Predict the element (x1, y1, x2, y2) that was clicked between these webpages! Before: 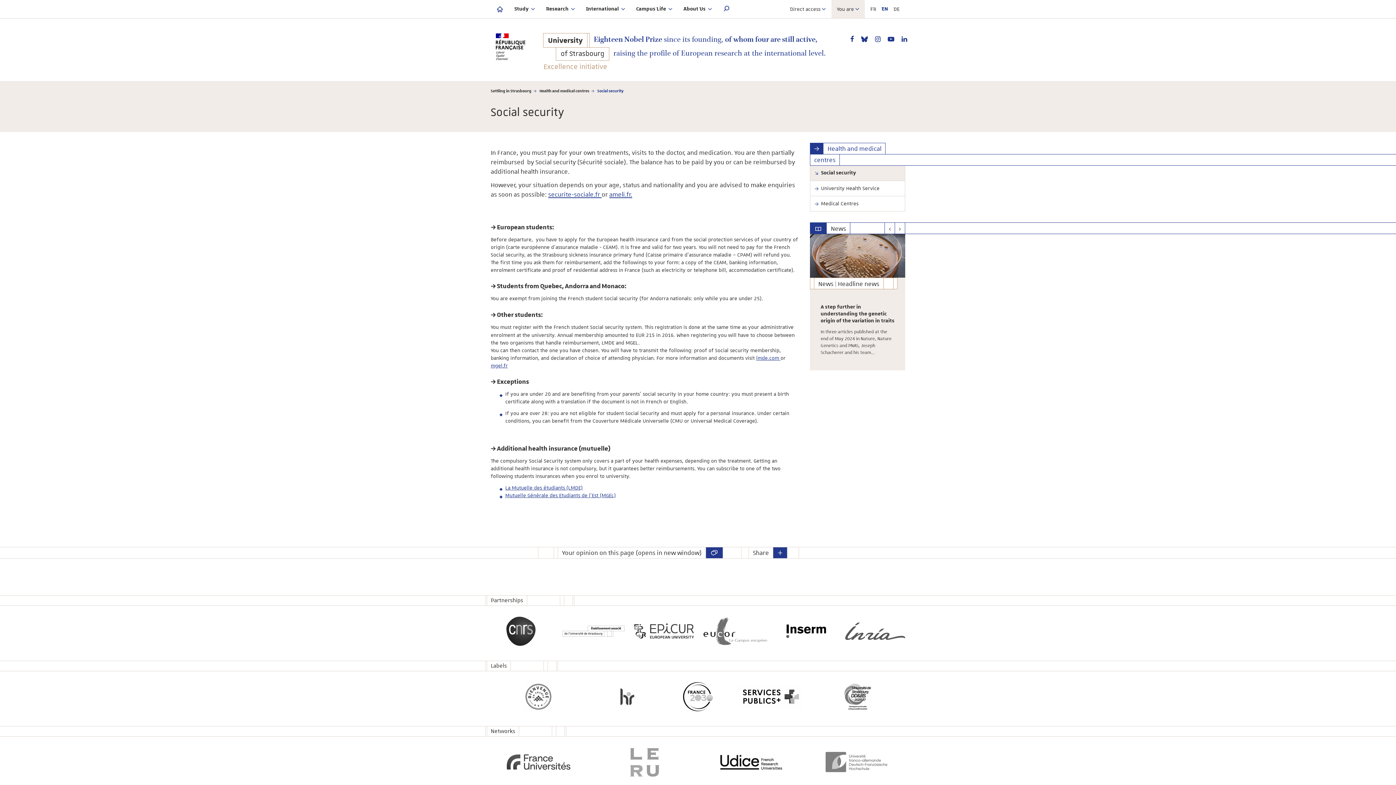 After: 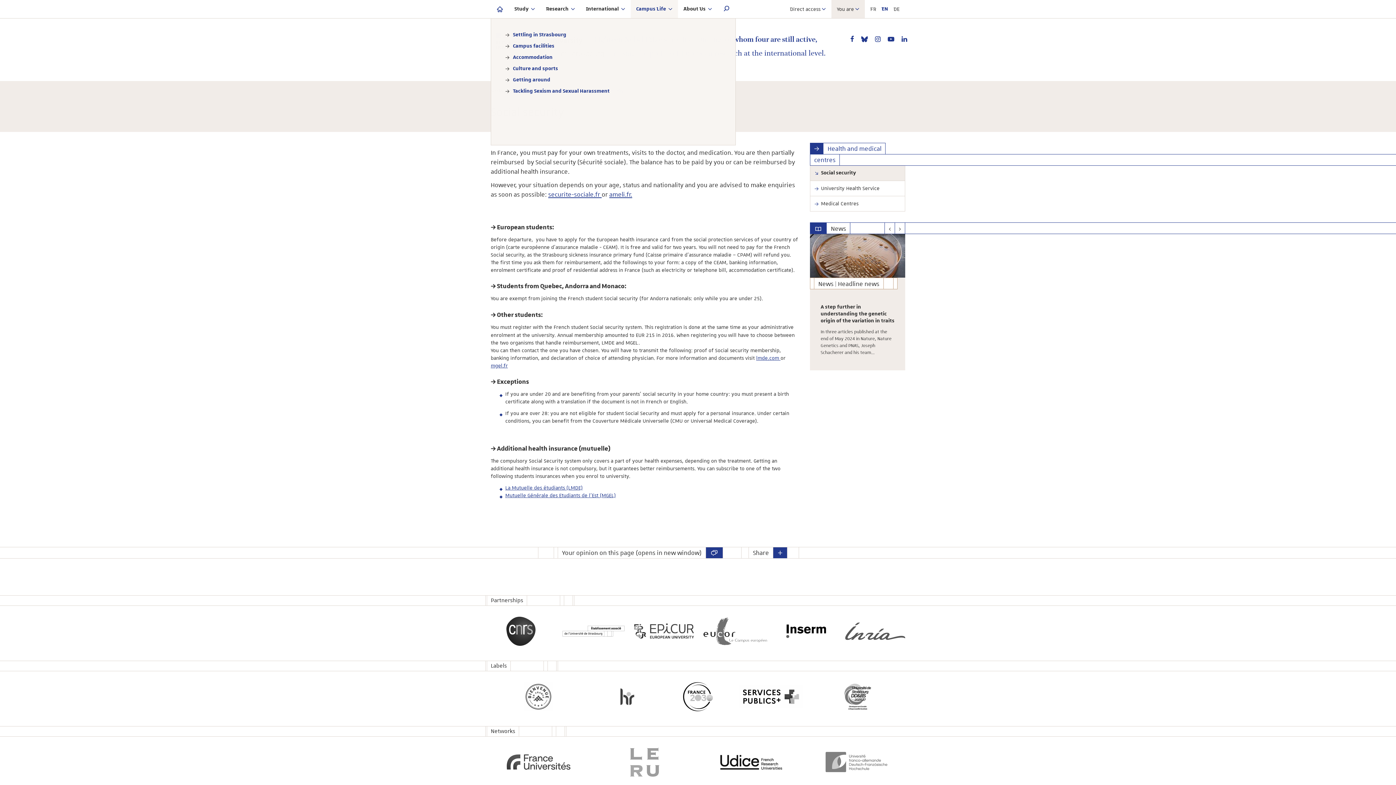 Action: label: Campus Life  bbox: (630, 0, 678, 18)